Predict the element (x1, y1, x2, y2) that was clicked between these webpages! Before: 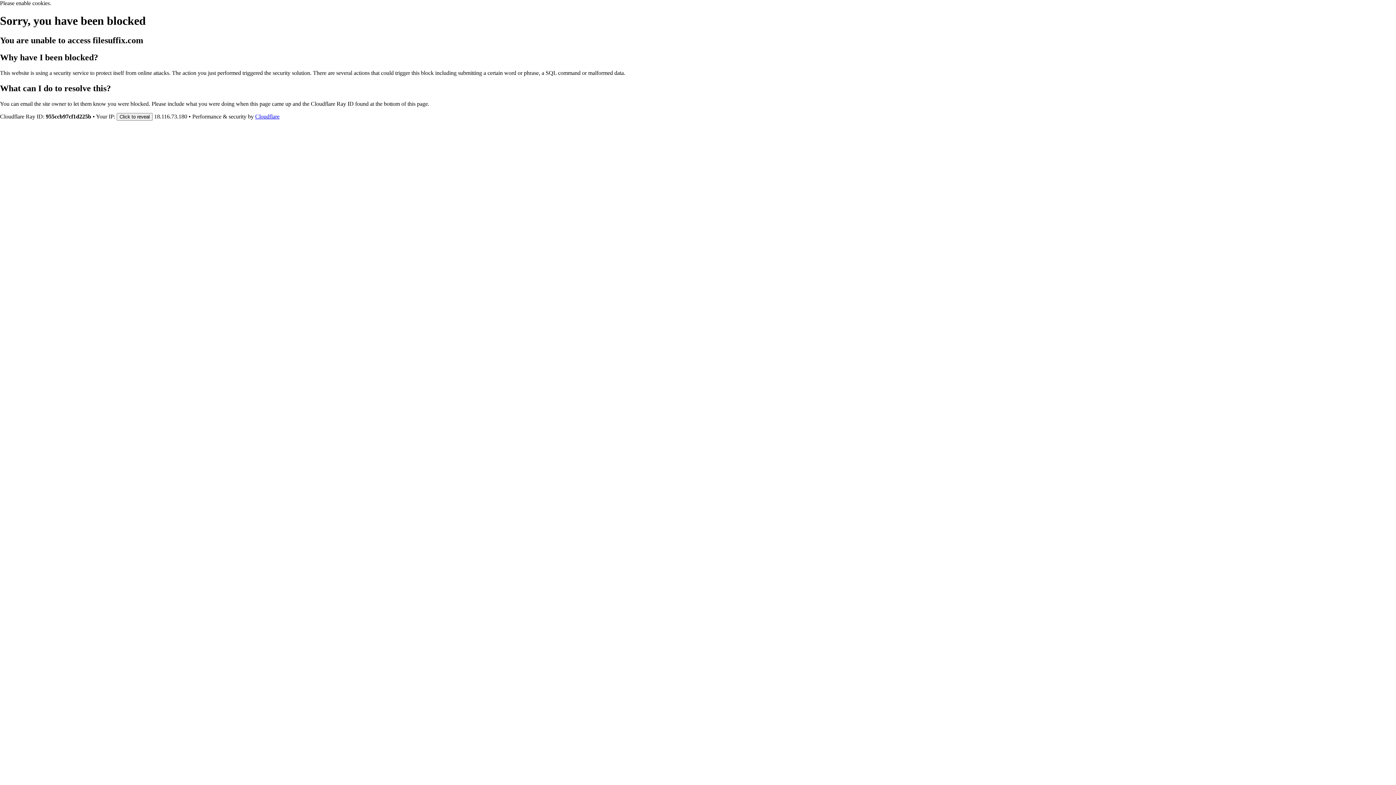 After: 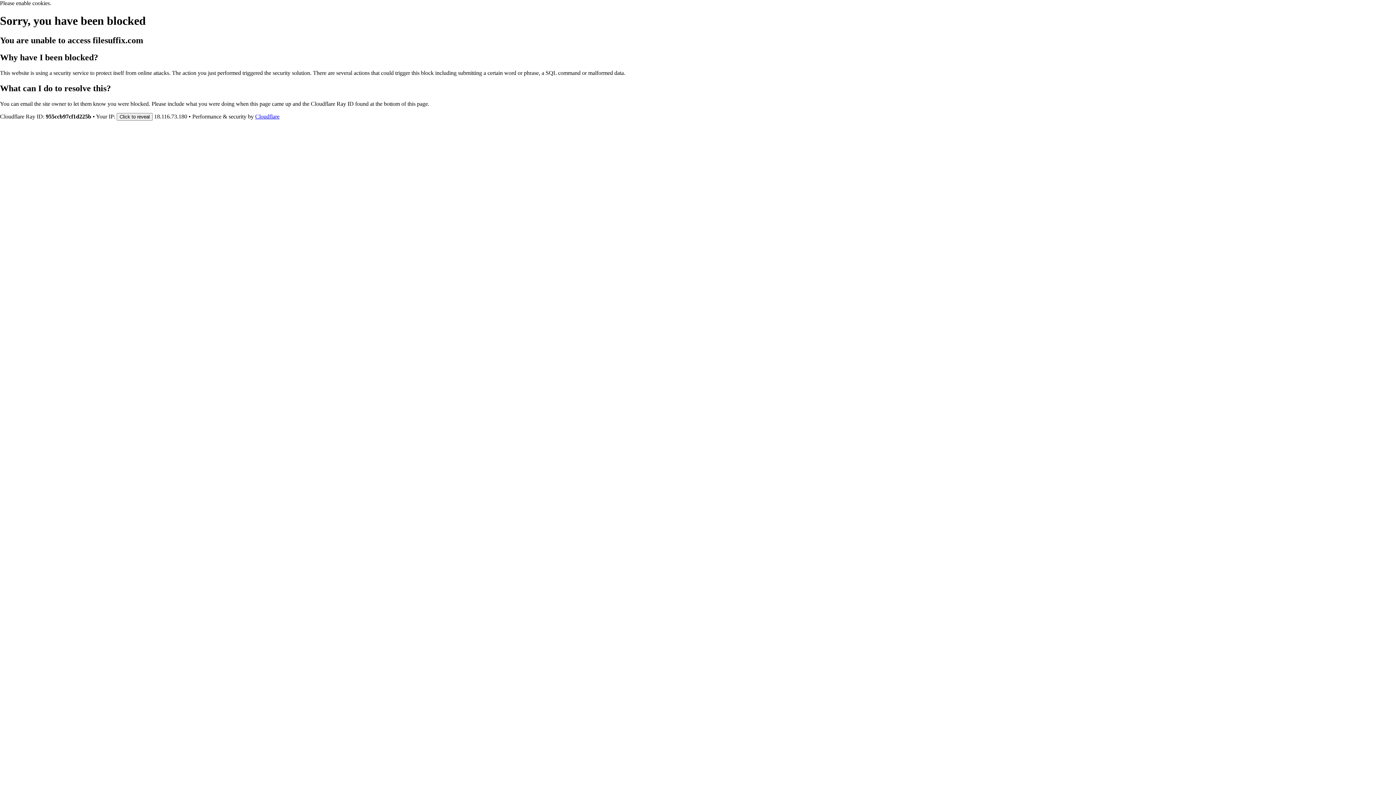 Action: label: Cloudflare bbox: (255, 113, 279, 119)